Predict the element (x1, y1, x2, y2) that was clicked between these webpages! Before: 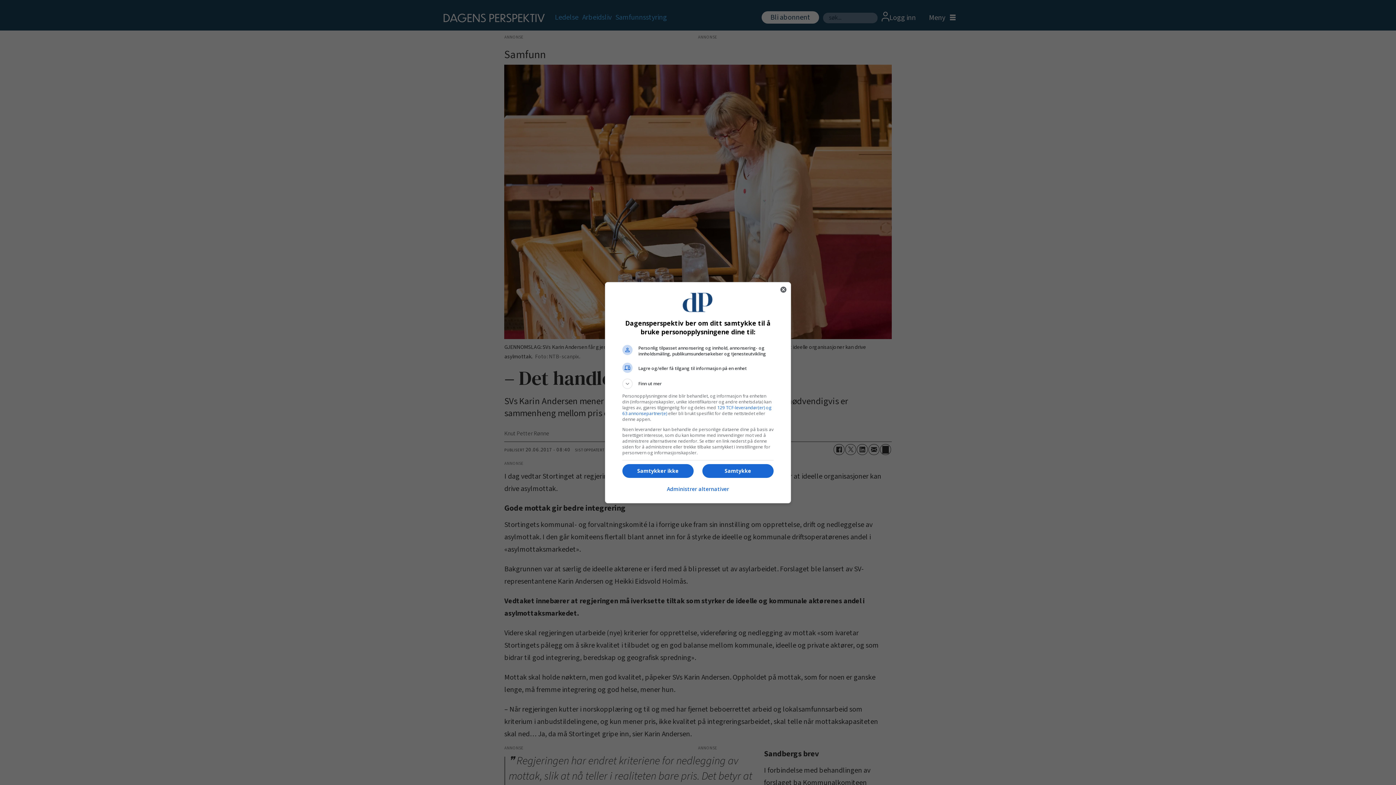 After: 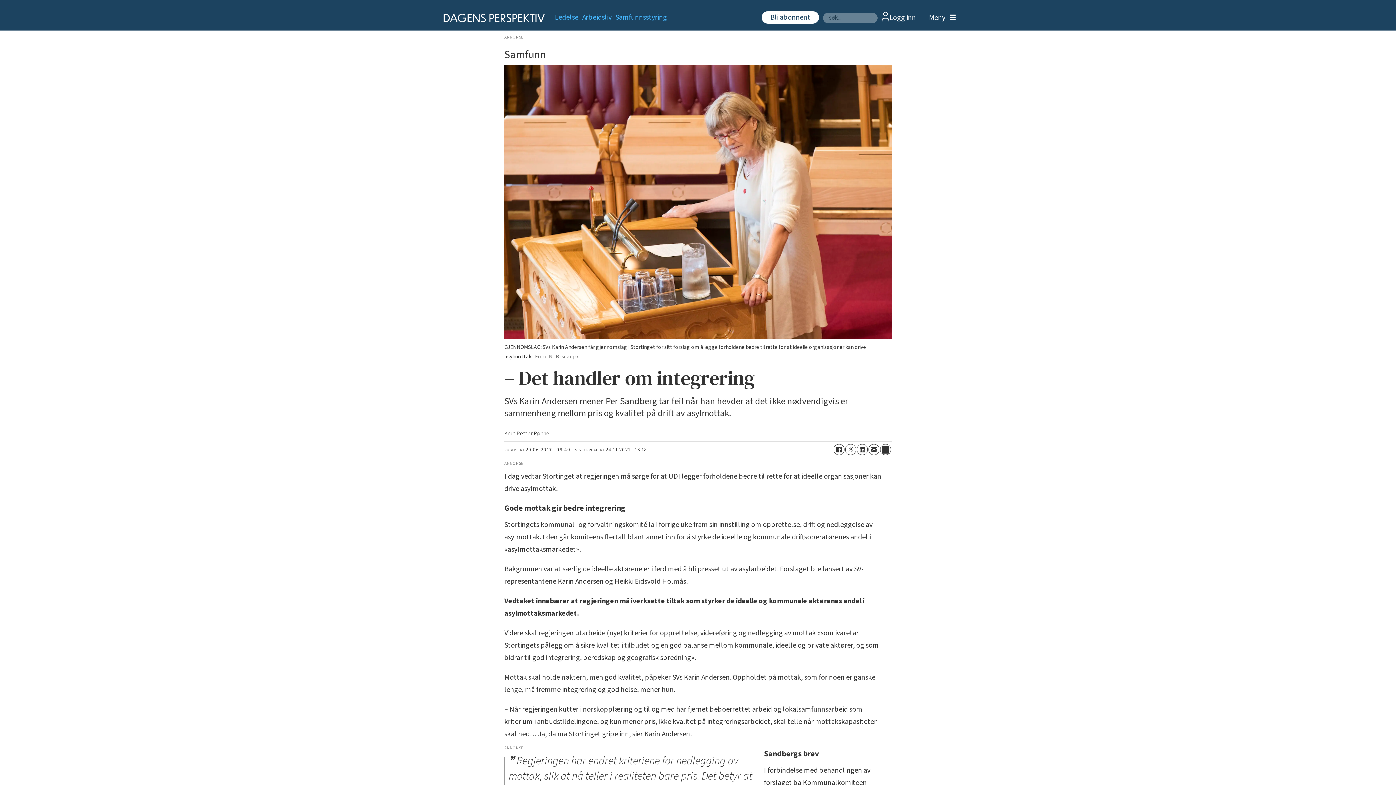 Action: label: Samtykke bbox: (702, 464, 773, 478)